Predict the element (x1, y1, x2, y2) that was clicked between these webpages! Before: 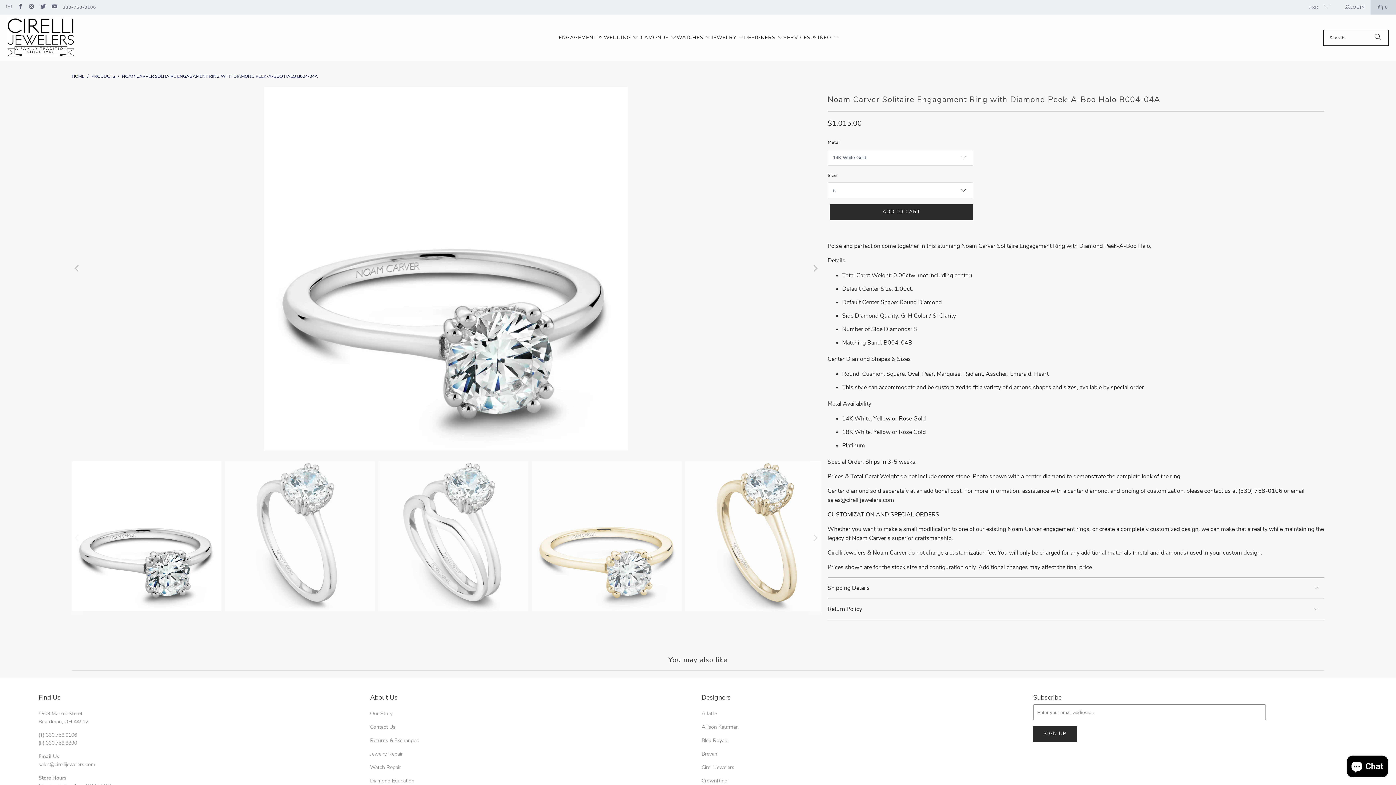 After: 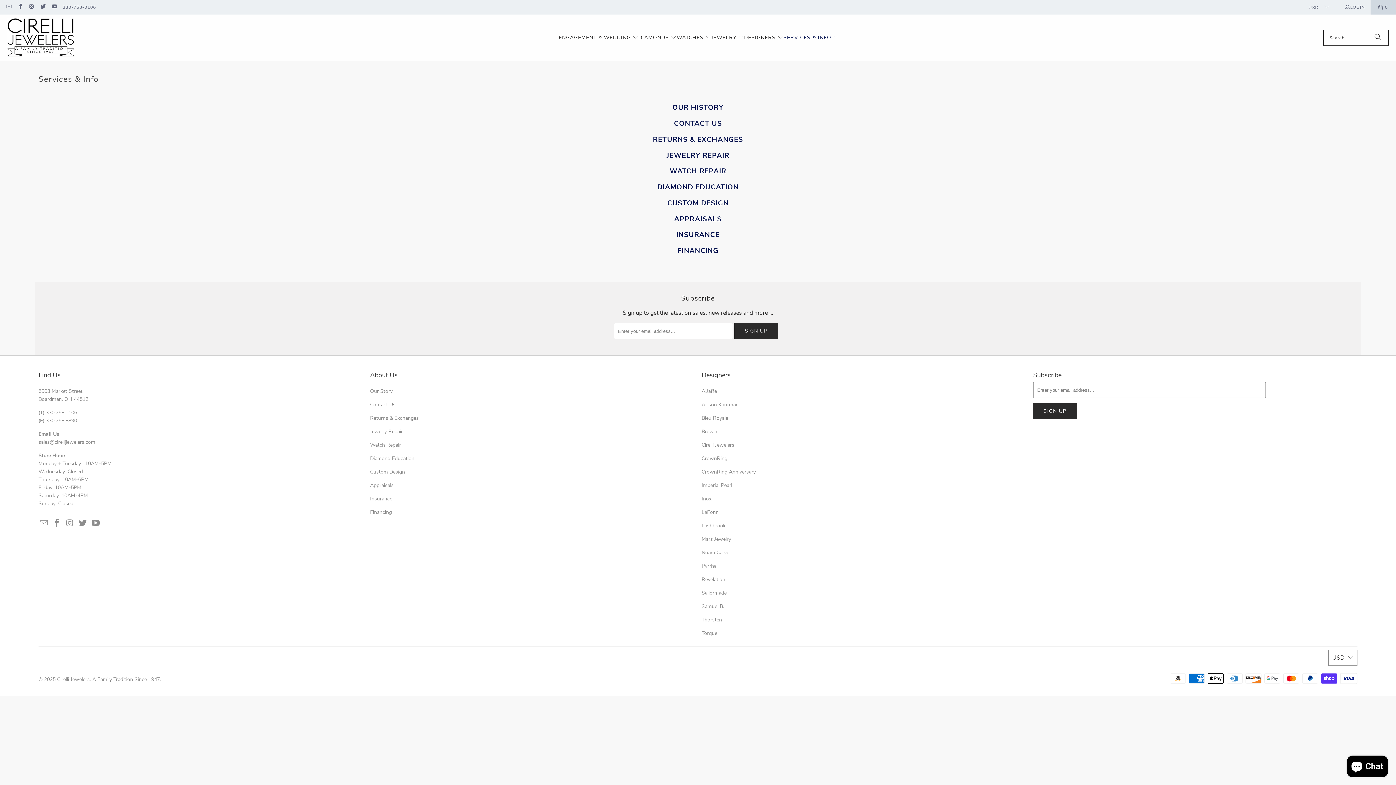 Action: label: SERVICES & INFO  bbox: (783, 28, 839, 47)